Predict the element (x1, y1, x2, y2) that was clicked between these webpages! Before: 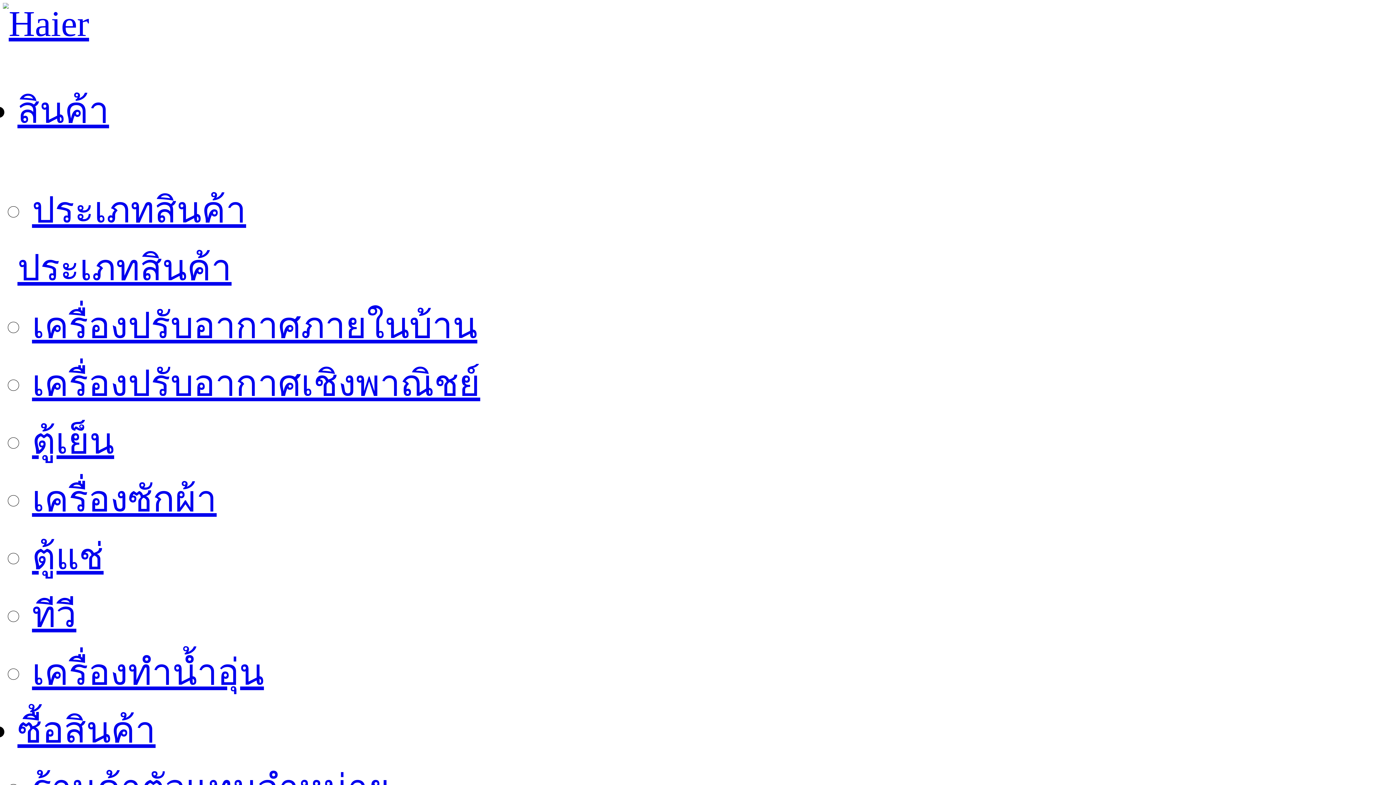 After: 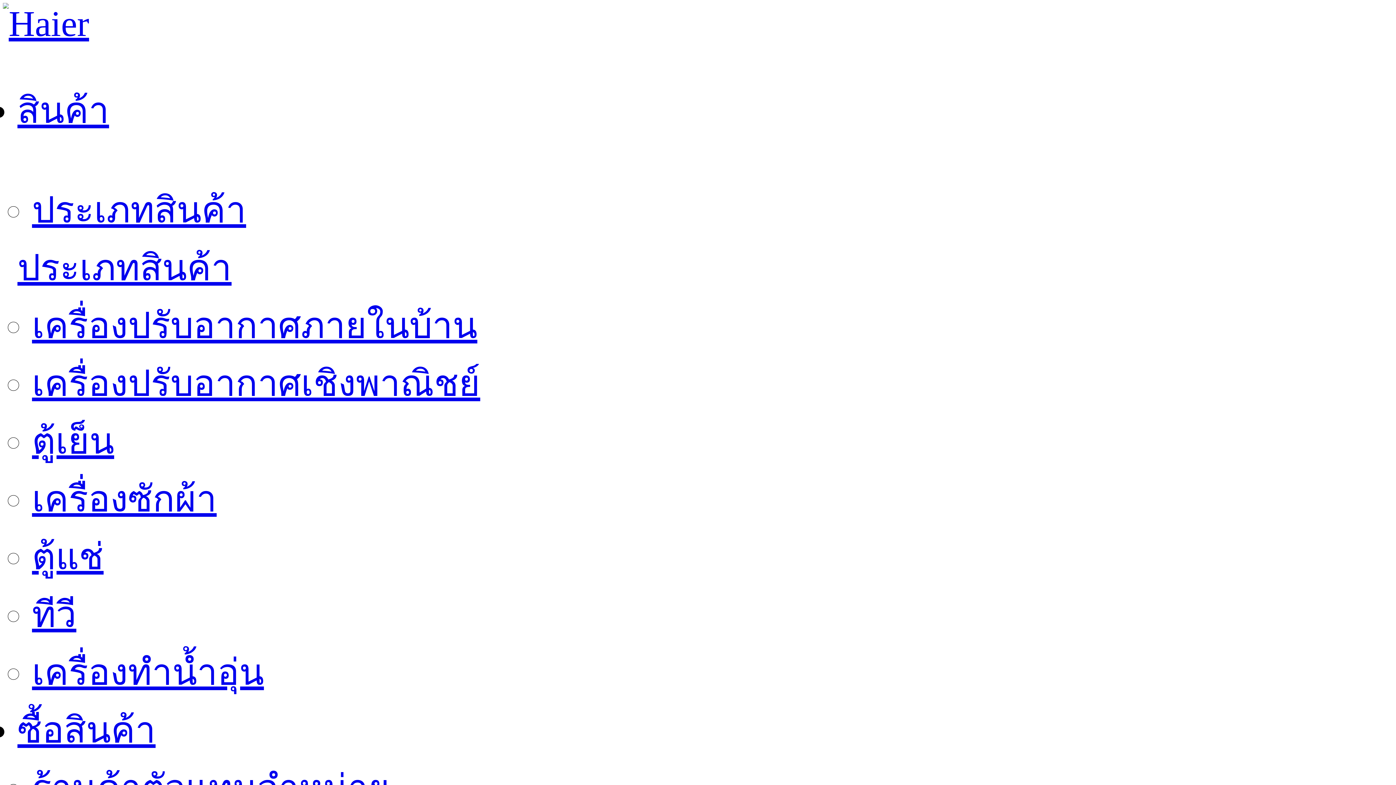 Action: label: สินค้า bbox: (17, 90, 109, 130)